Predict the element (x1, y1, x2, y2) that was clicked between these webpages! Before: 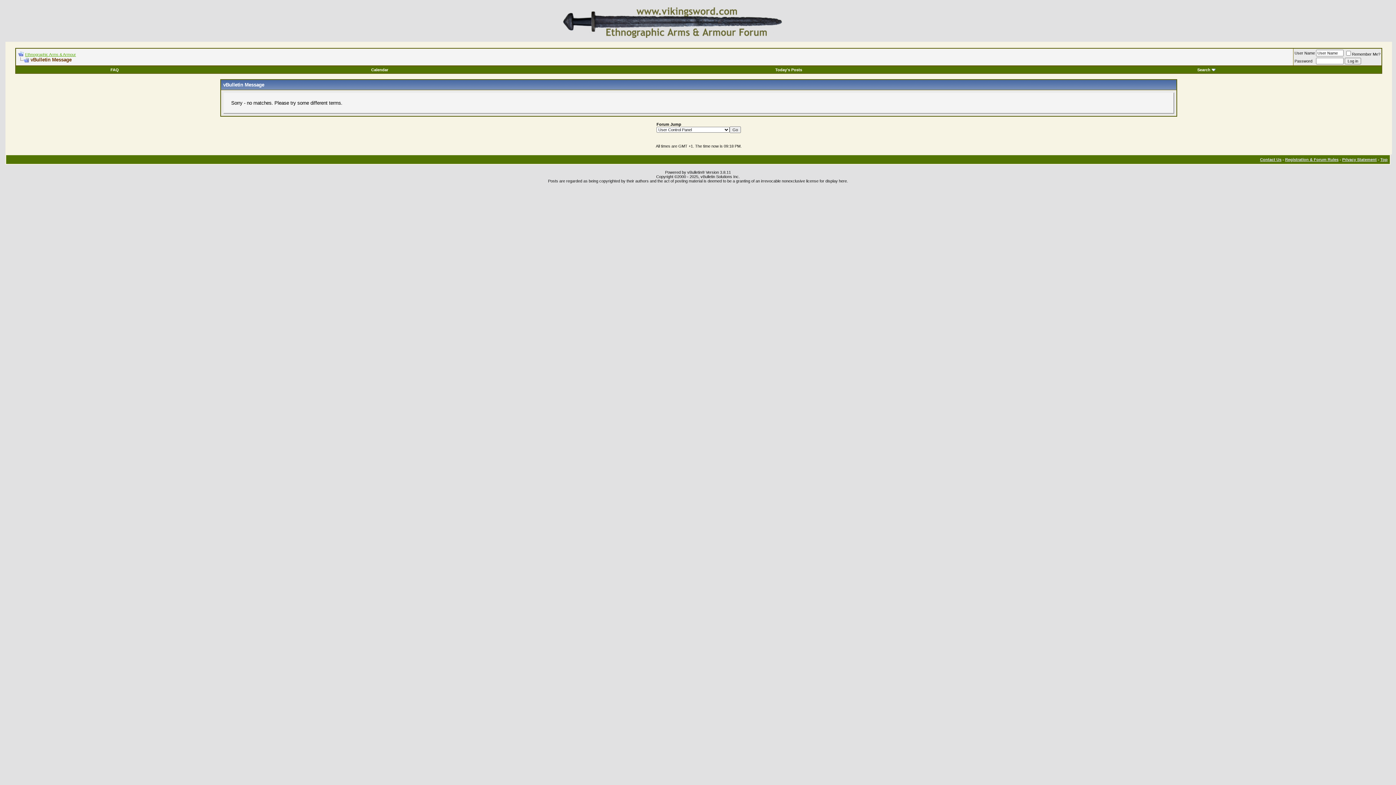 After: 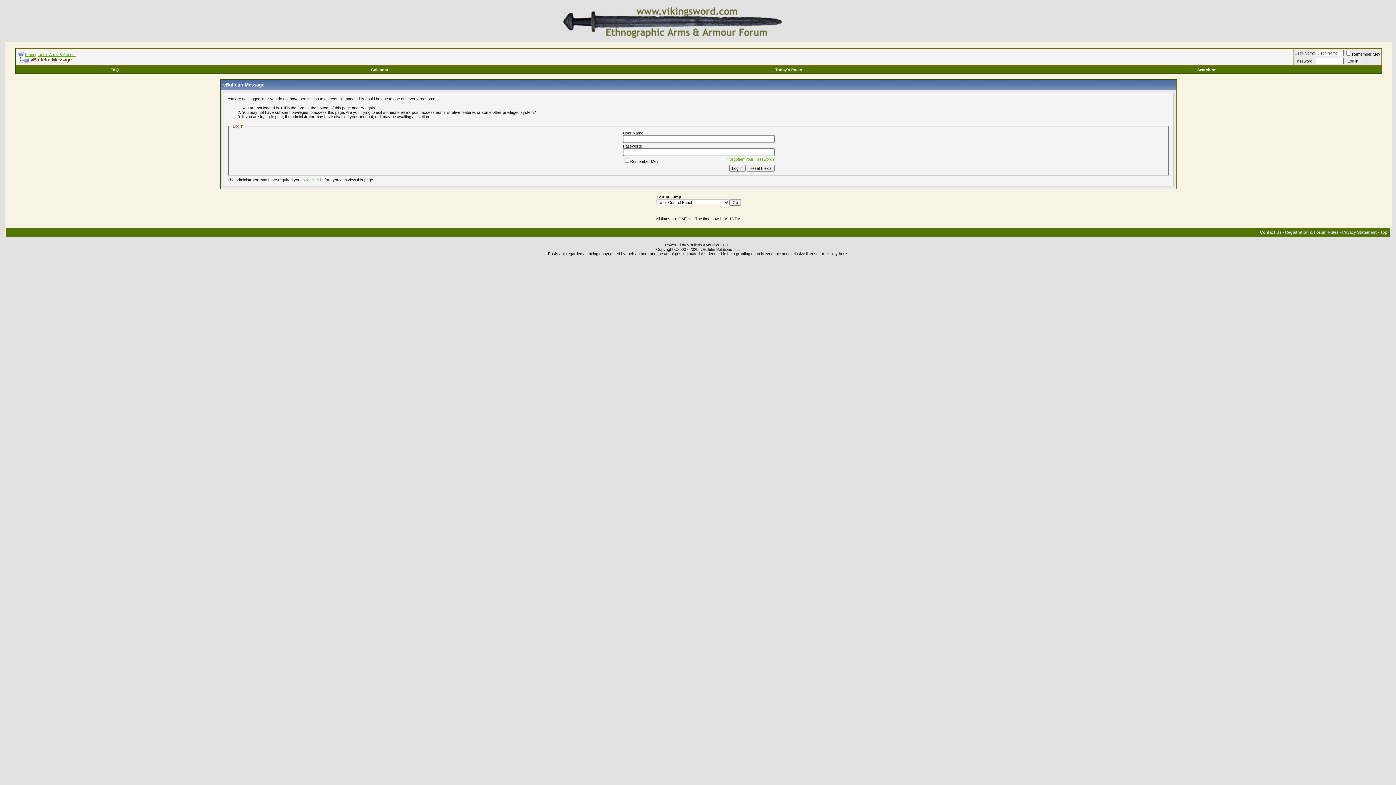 Action: label: Contact Us bbox: (1260, 157, 1281, 161)